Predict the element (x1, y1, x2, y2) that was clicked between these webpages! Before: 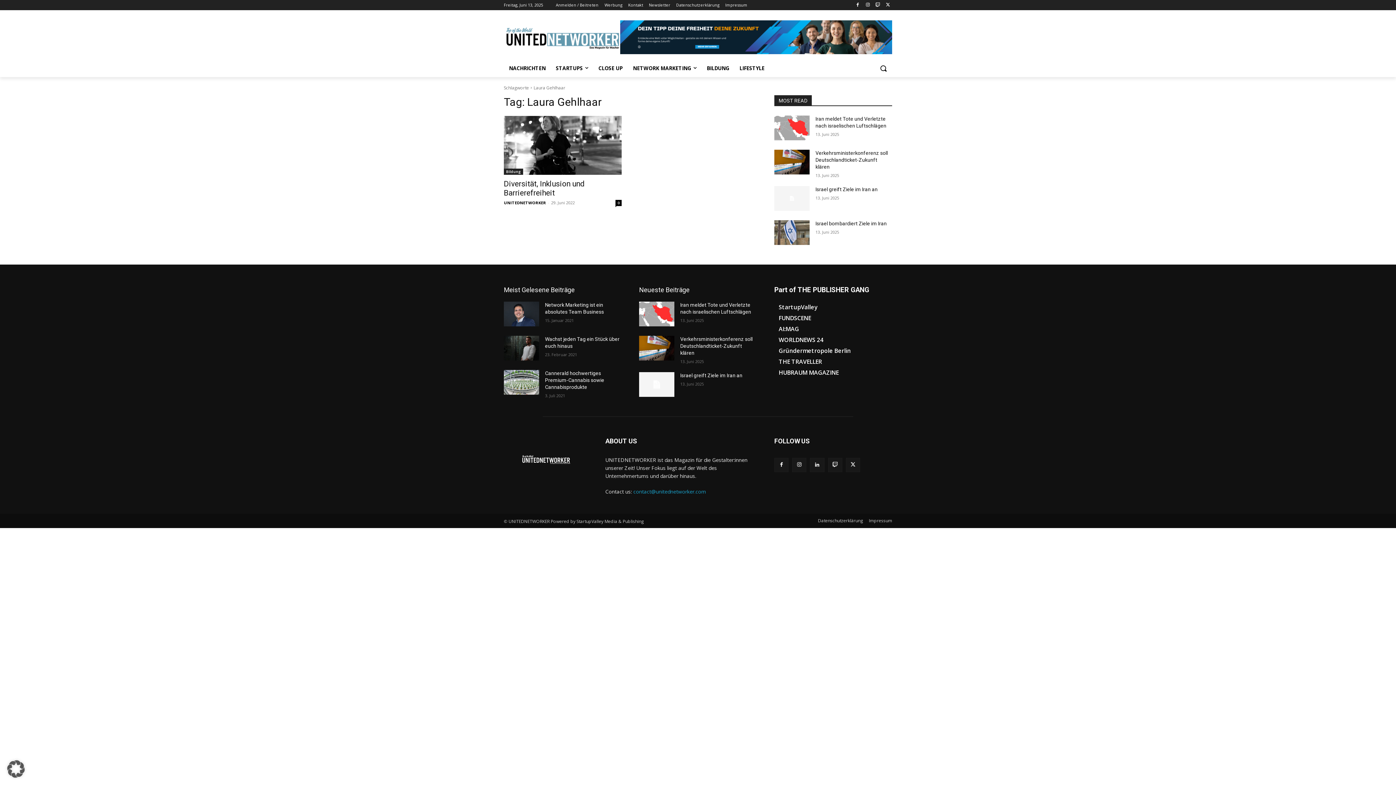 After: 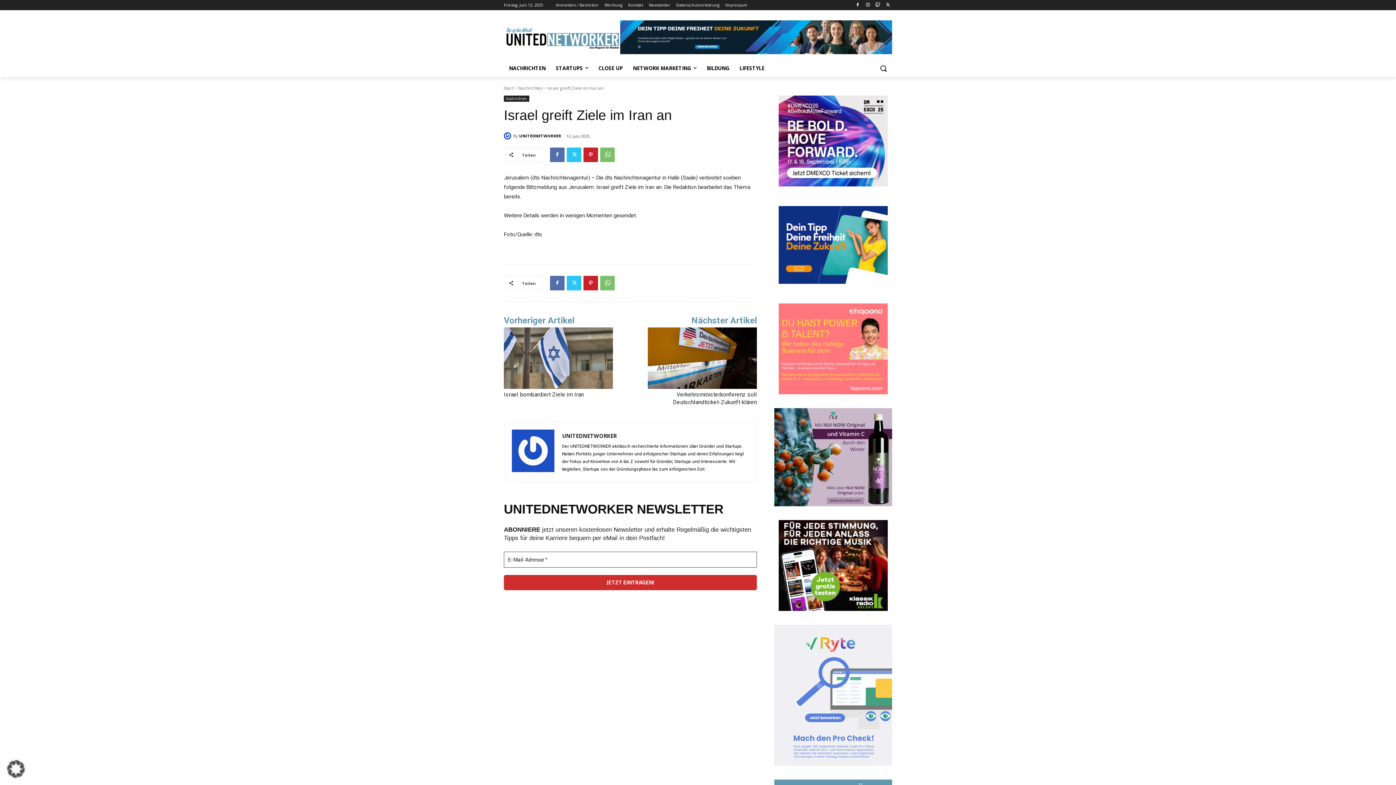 Action: label: Israel greift Ziele im Iran an bbox: (680, 372, 742, 378)